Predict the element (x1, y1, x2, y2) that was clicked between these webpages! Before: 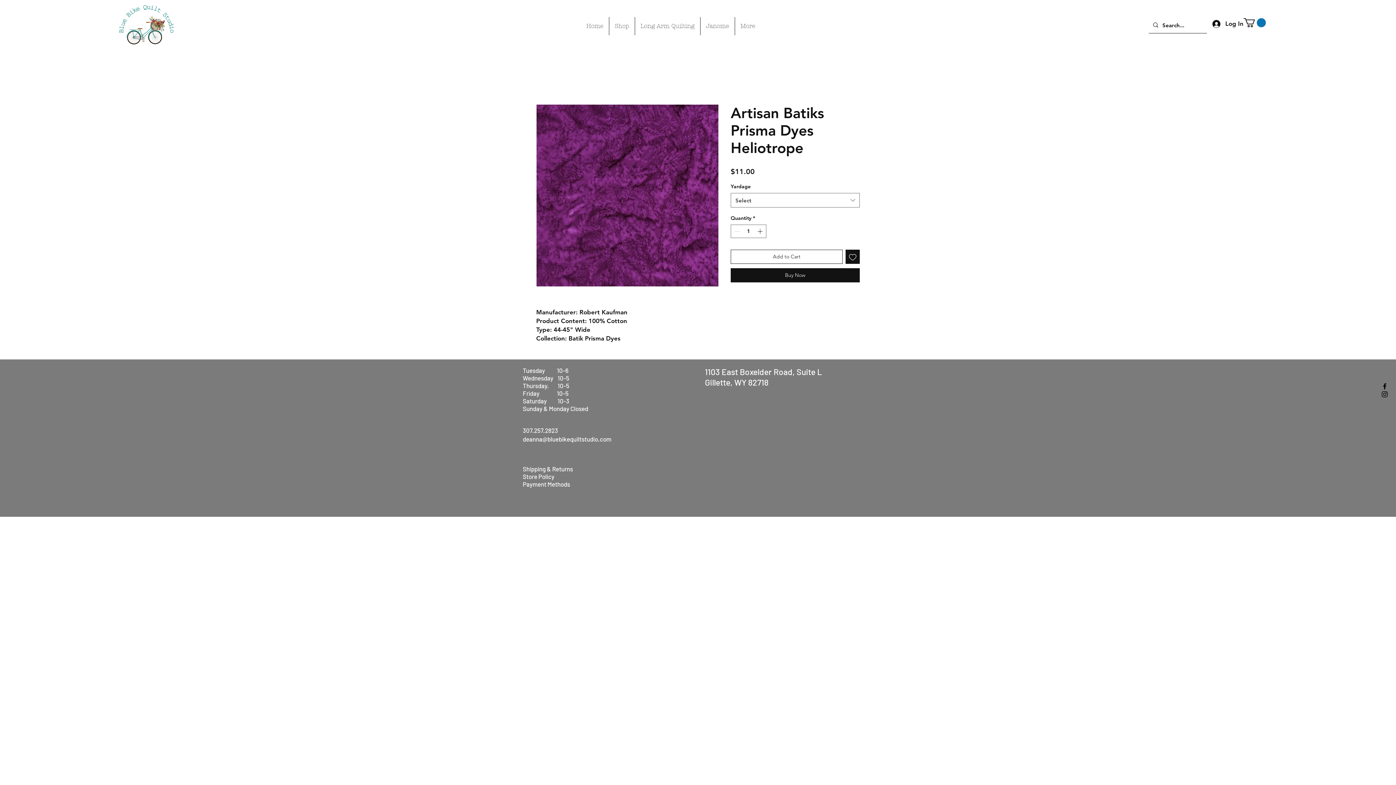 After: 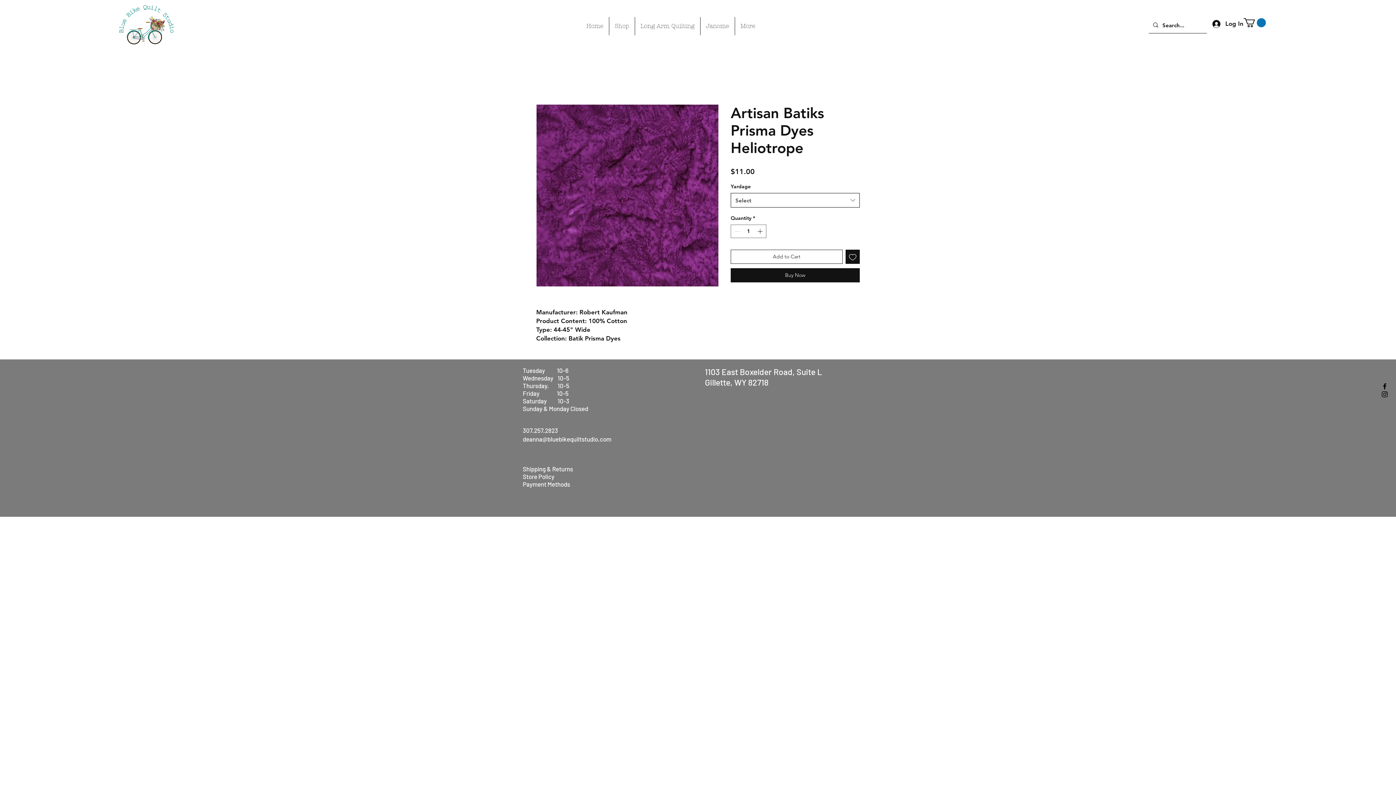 Action: label: Select bbox: (730, 193, 860, 207)